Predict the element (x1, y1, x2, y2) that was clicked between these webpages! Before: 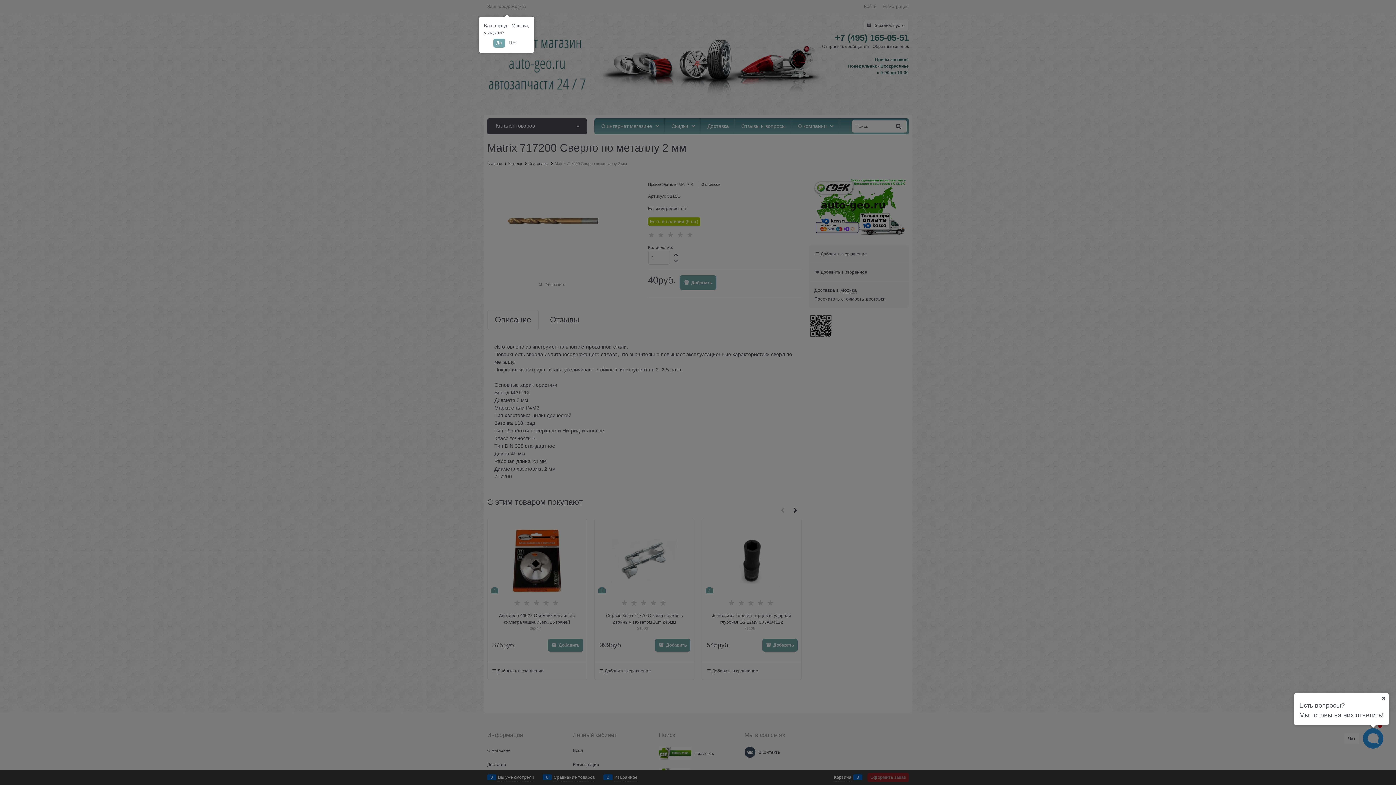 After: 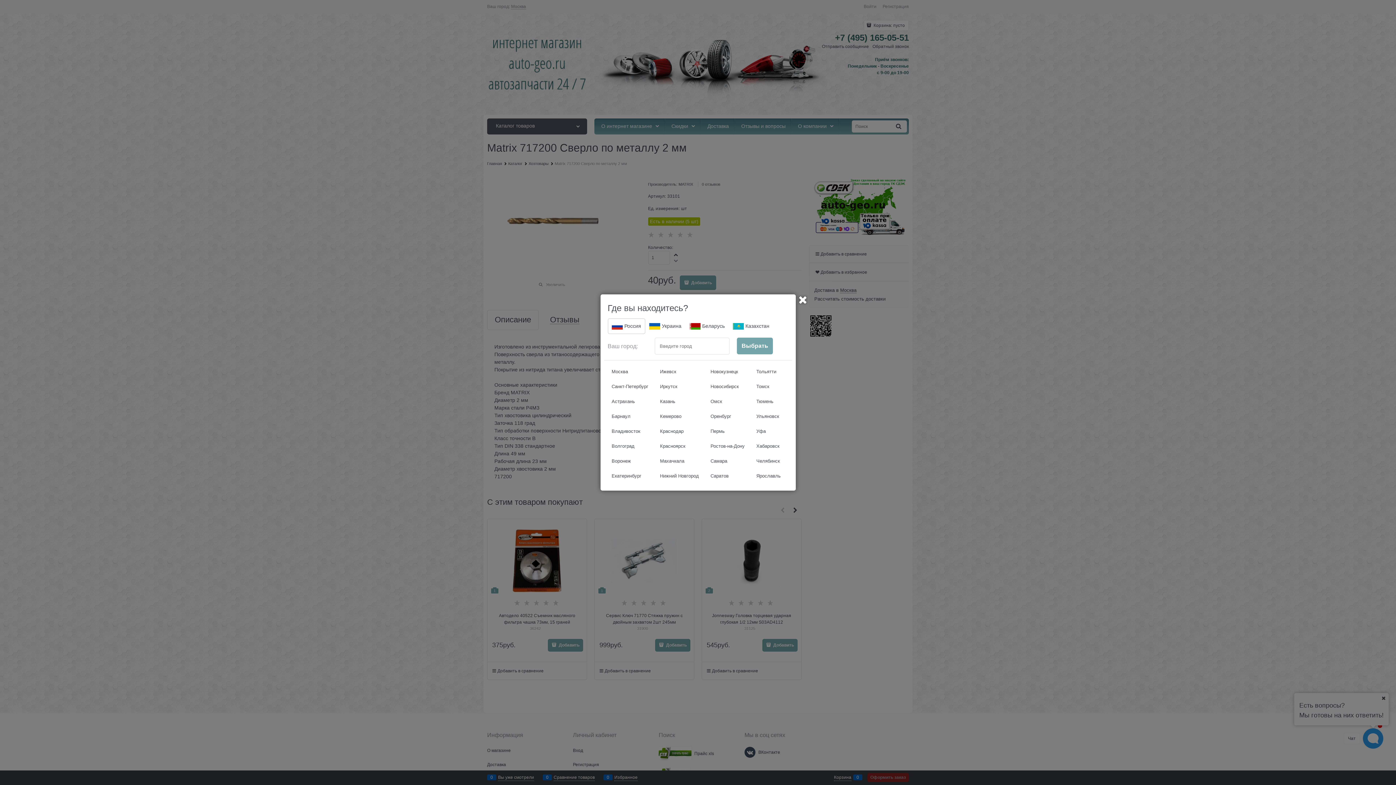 Action: bbox: (506, 38, 520, 47) label: Нет